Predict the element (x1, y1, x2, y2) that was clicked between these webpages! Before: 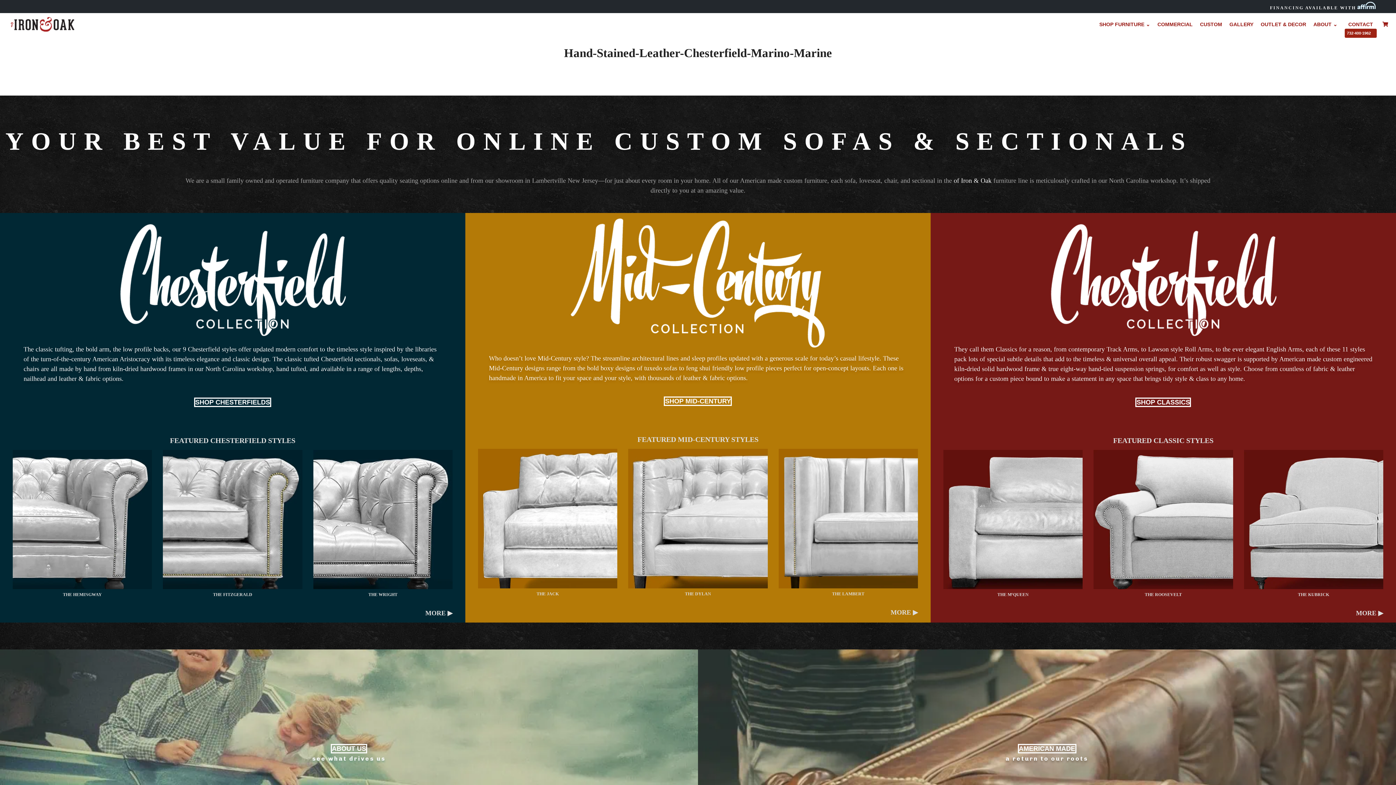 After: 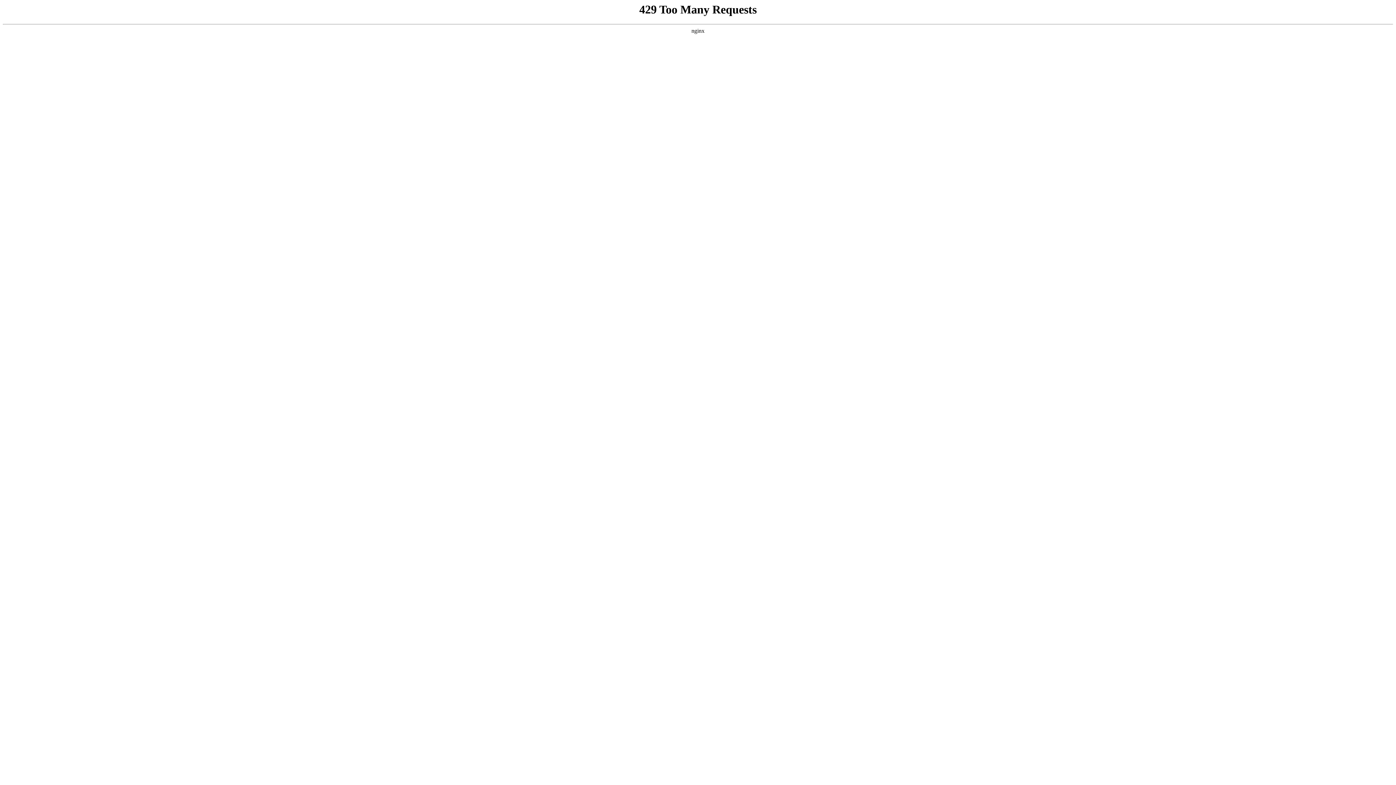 Action: bbox: (313, 450, 452, 589)